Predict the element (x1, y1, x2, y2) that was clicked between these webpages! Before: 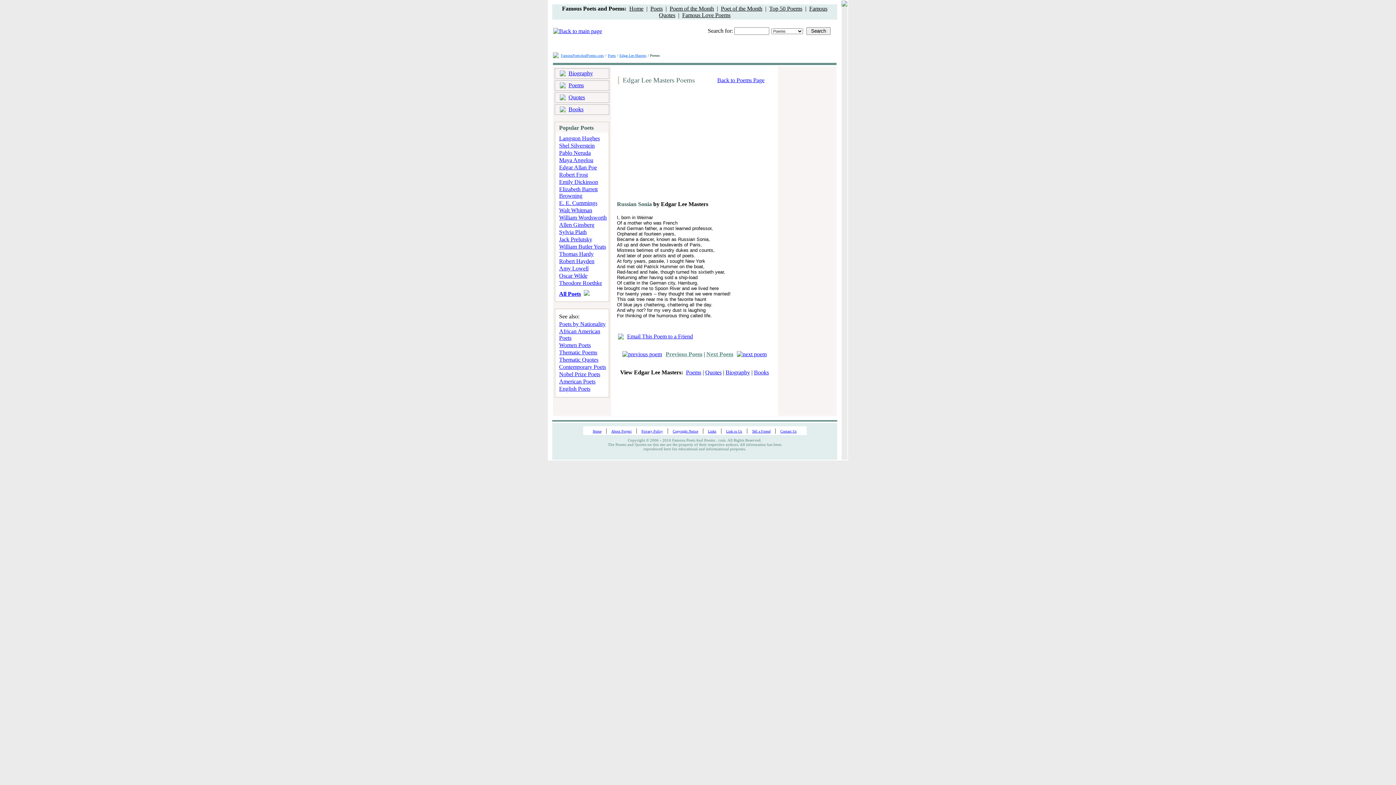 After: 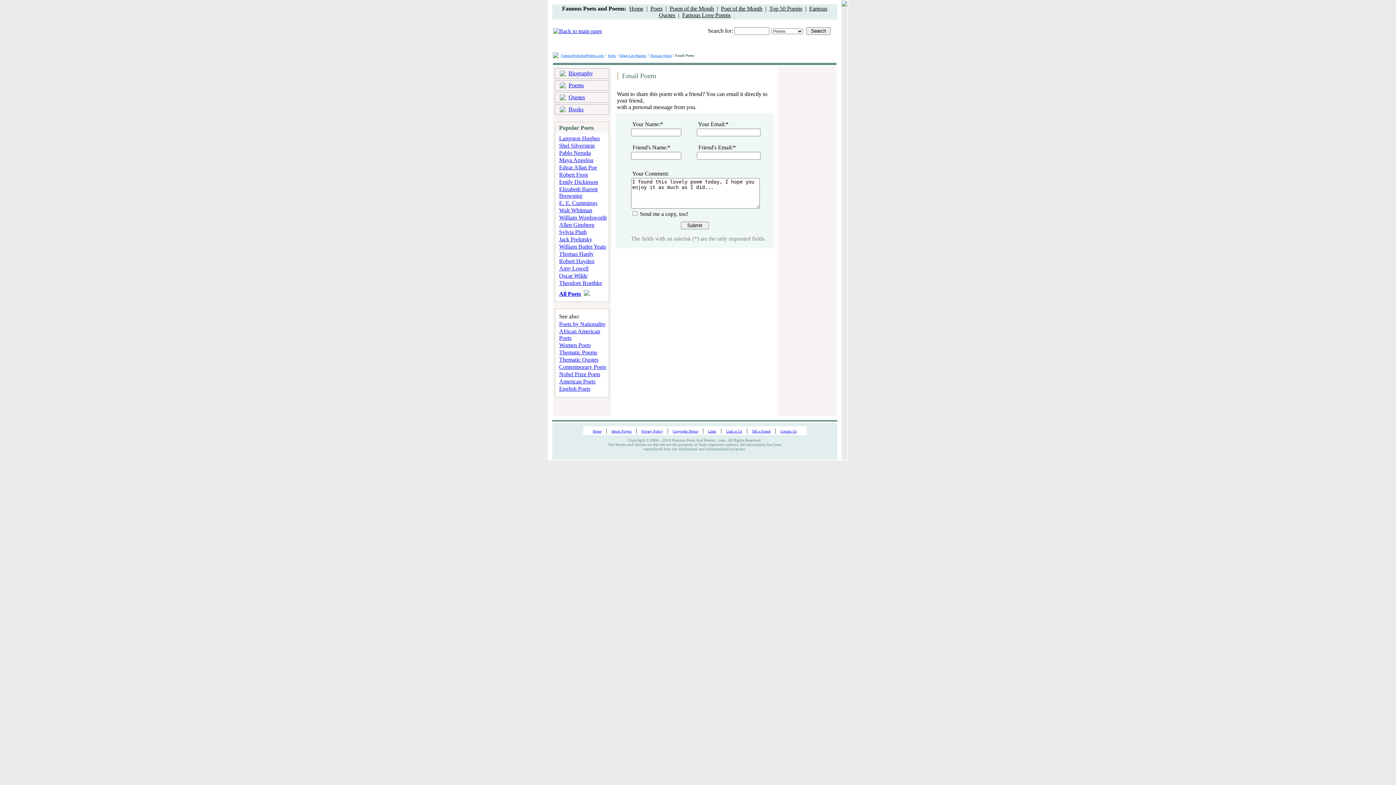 Action: bbox: (627, 333, 693, 339) label: Email This Poem to a Friend